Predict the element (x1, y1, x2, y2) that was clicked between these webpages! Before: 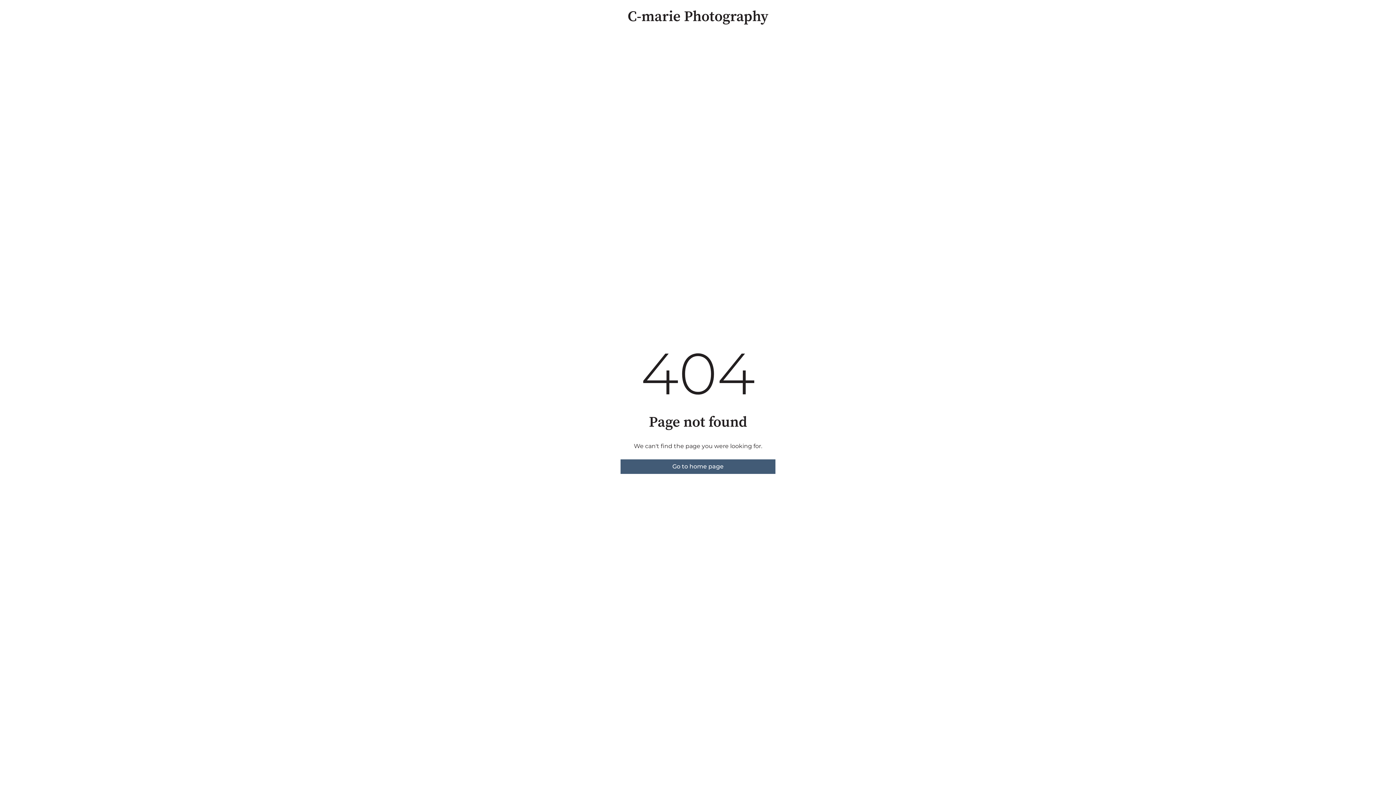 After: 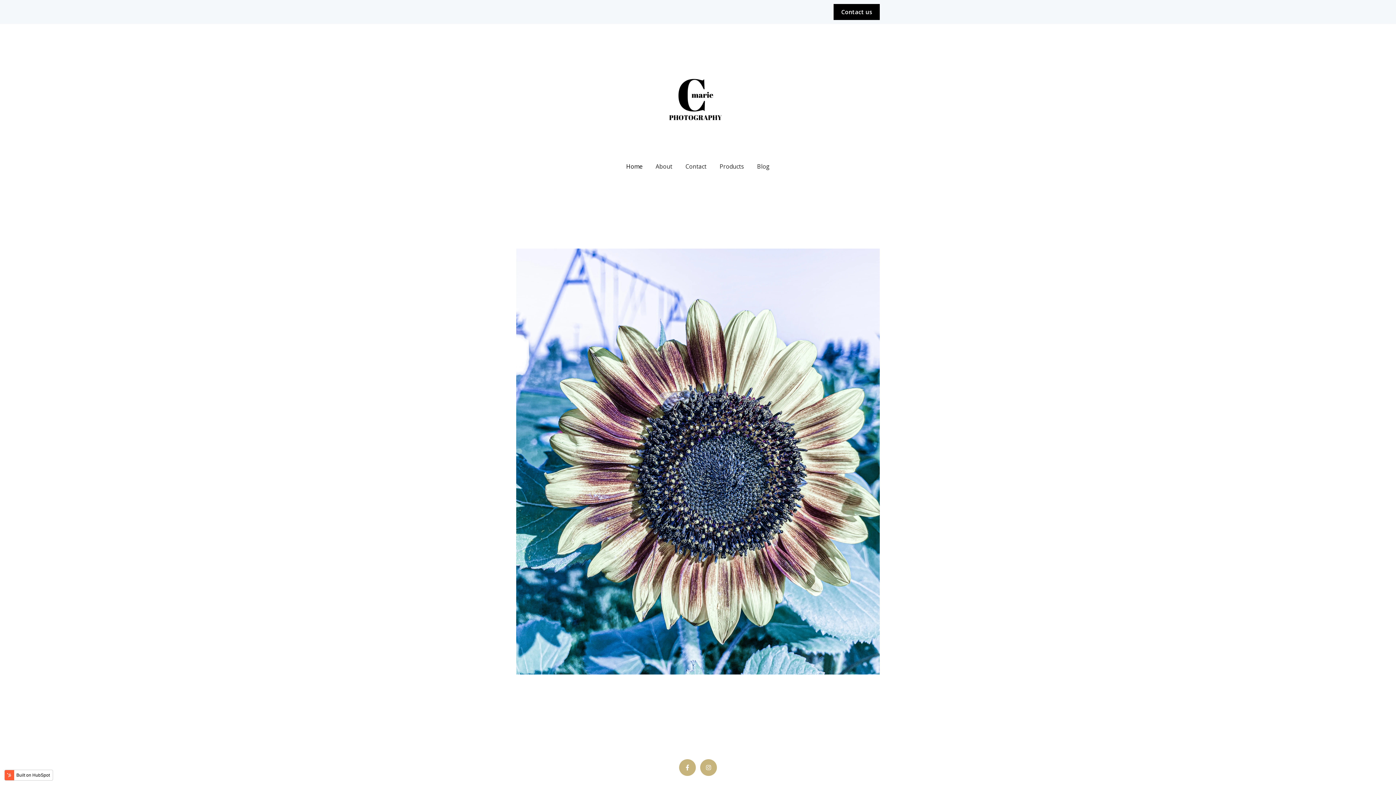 Action: label: Go to home page bbox: (620, 459, 775, 474)